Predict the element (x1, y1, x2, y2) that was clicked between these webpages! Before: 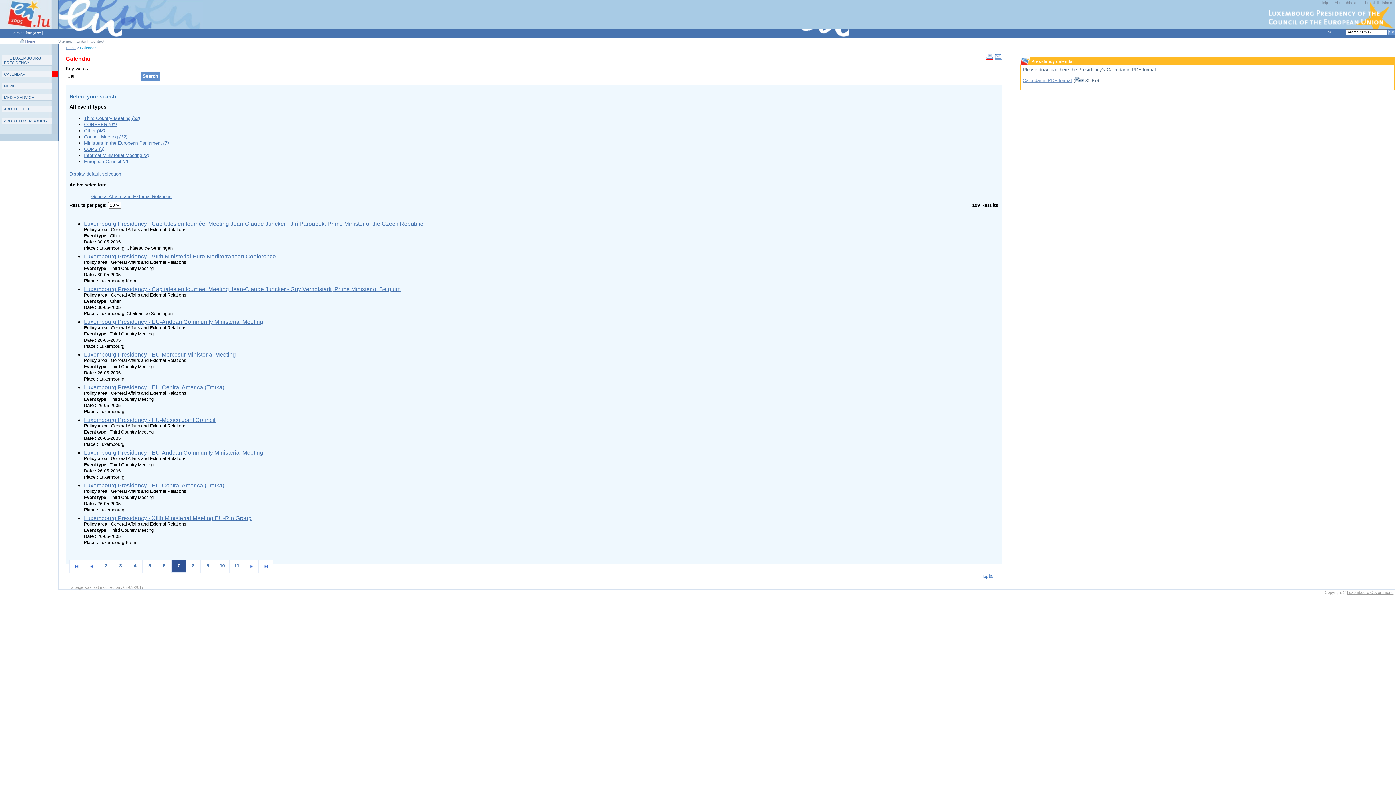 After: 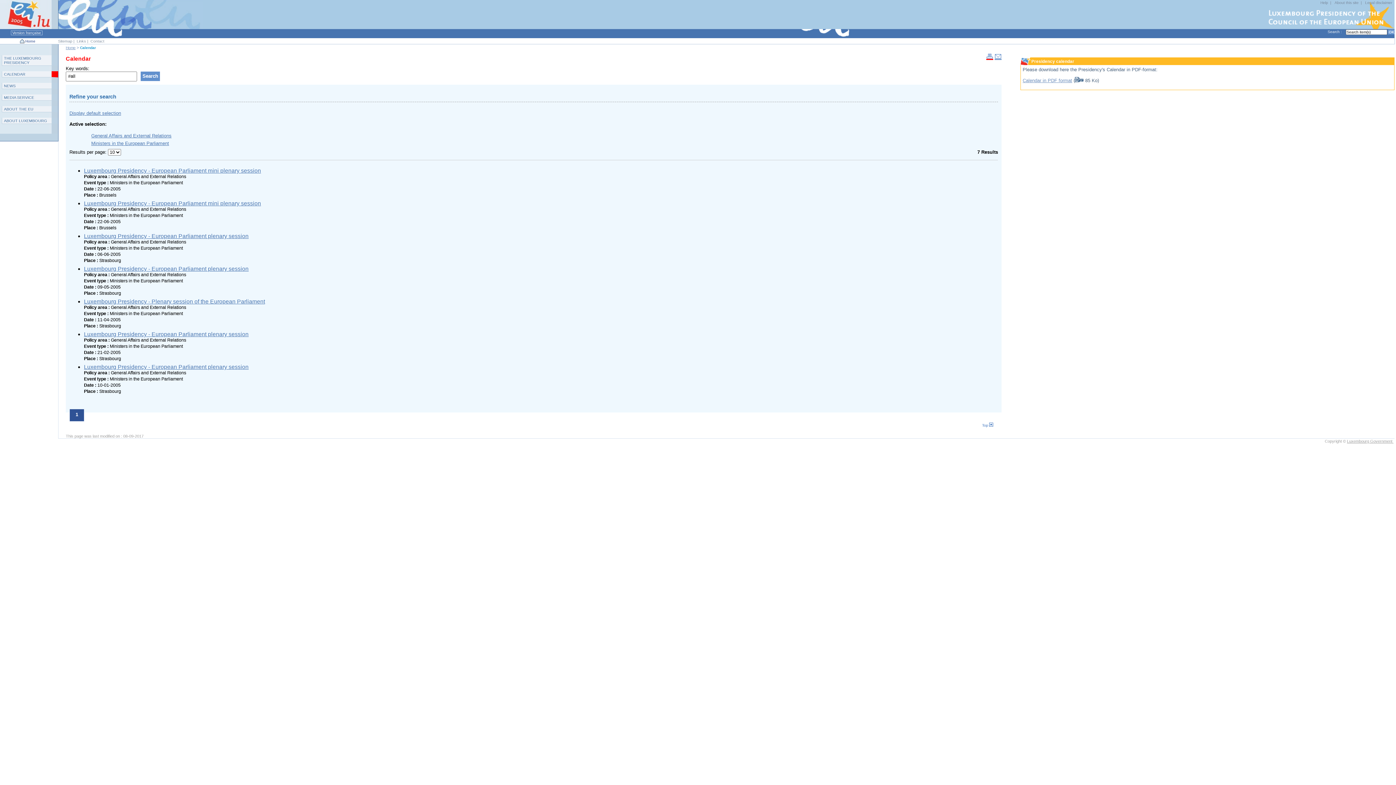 Action: bbox: (84, 140, 168, 145) label: Ministers in the European Parliament (7)